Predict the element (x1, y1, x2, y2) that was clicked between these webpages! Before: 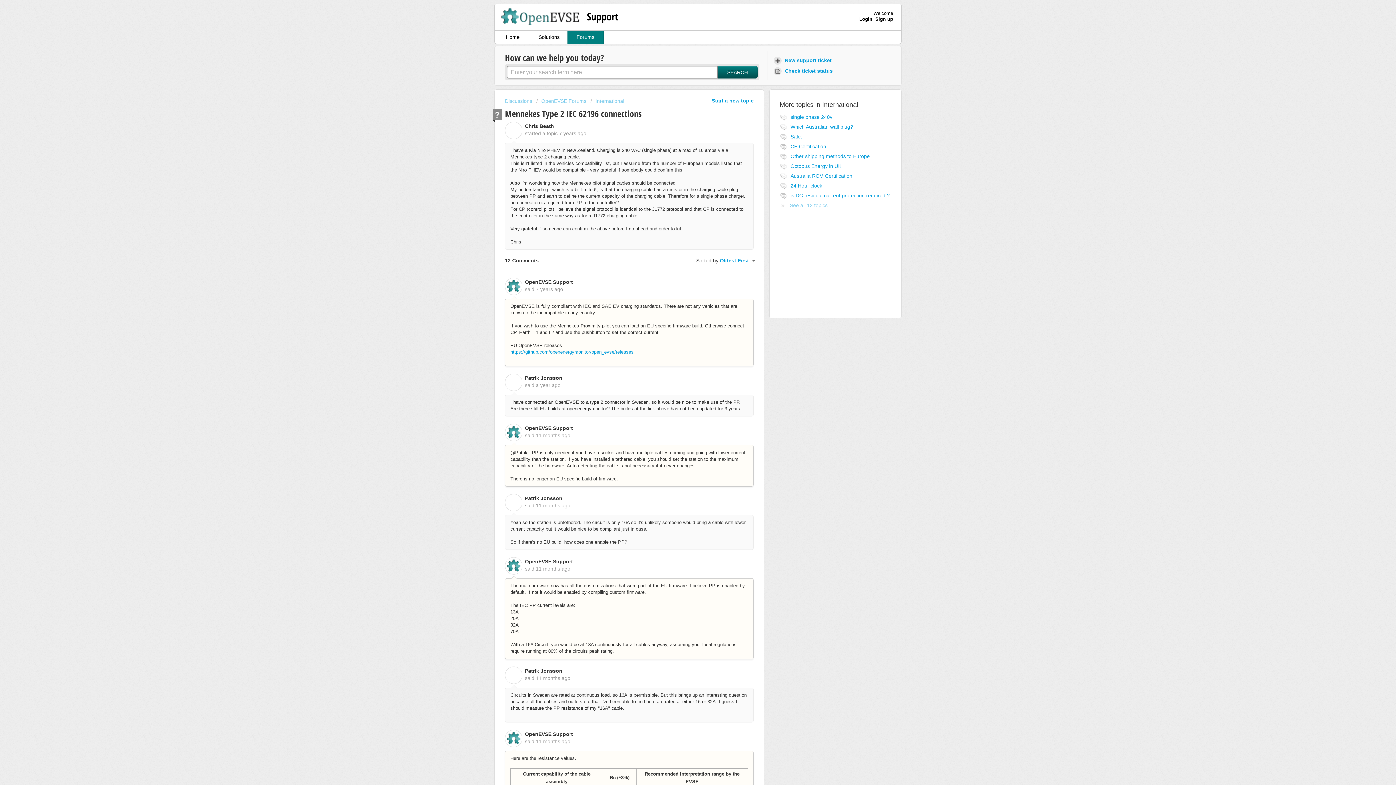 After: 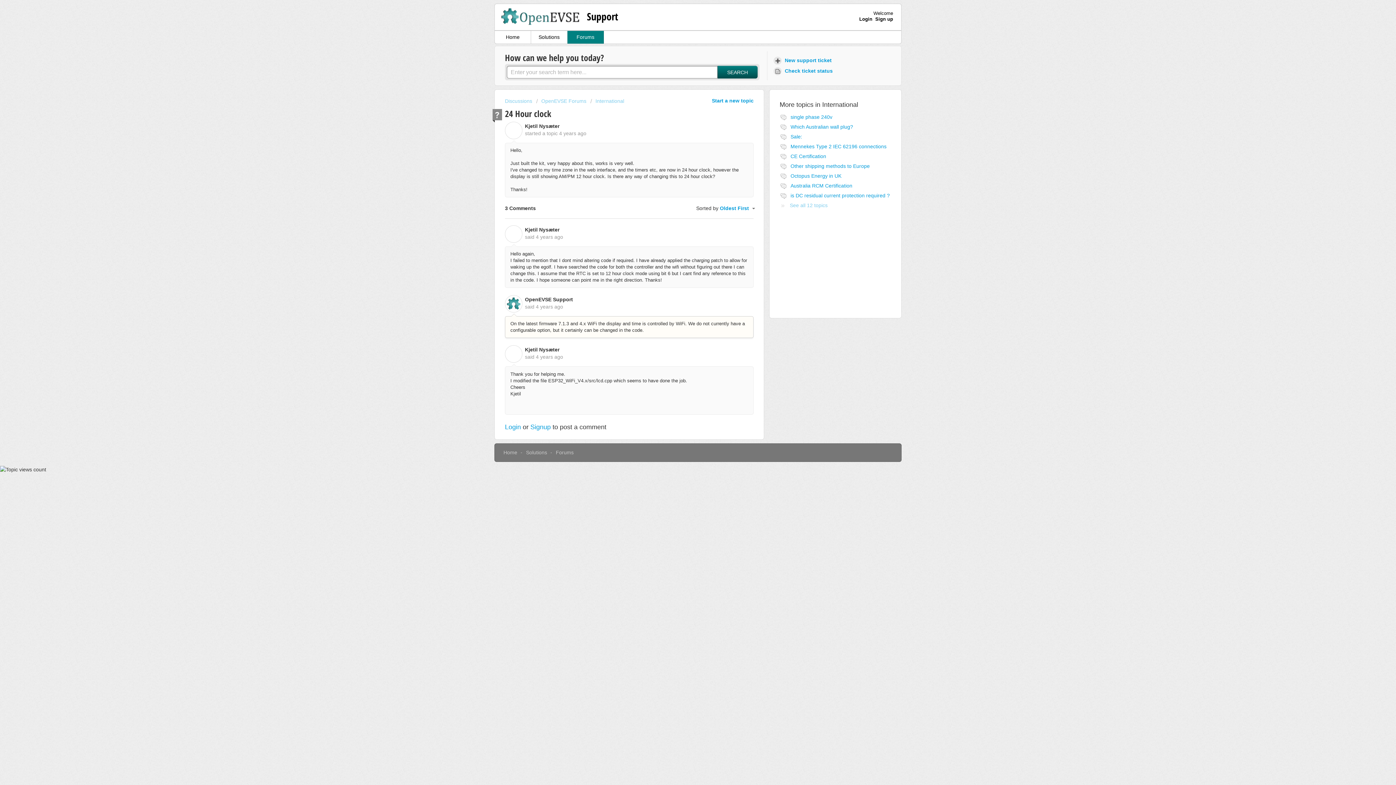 Action: bbox: (790, 183, 822, 188) label: 24 Hour clock